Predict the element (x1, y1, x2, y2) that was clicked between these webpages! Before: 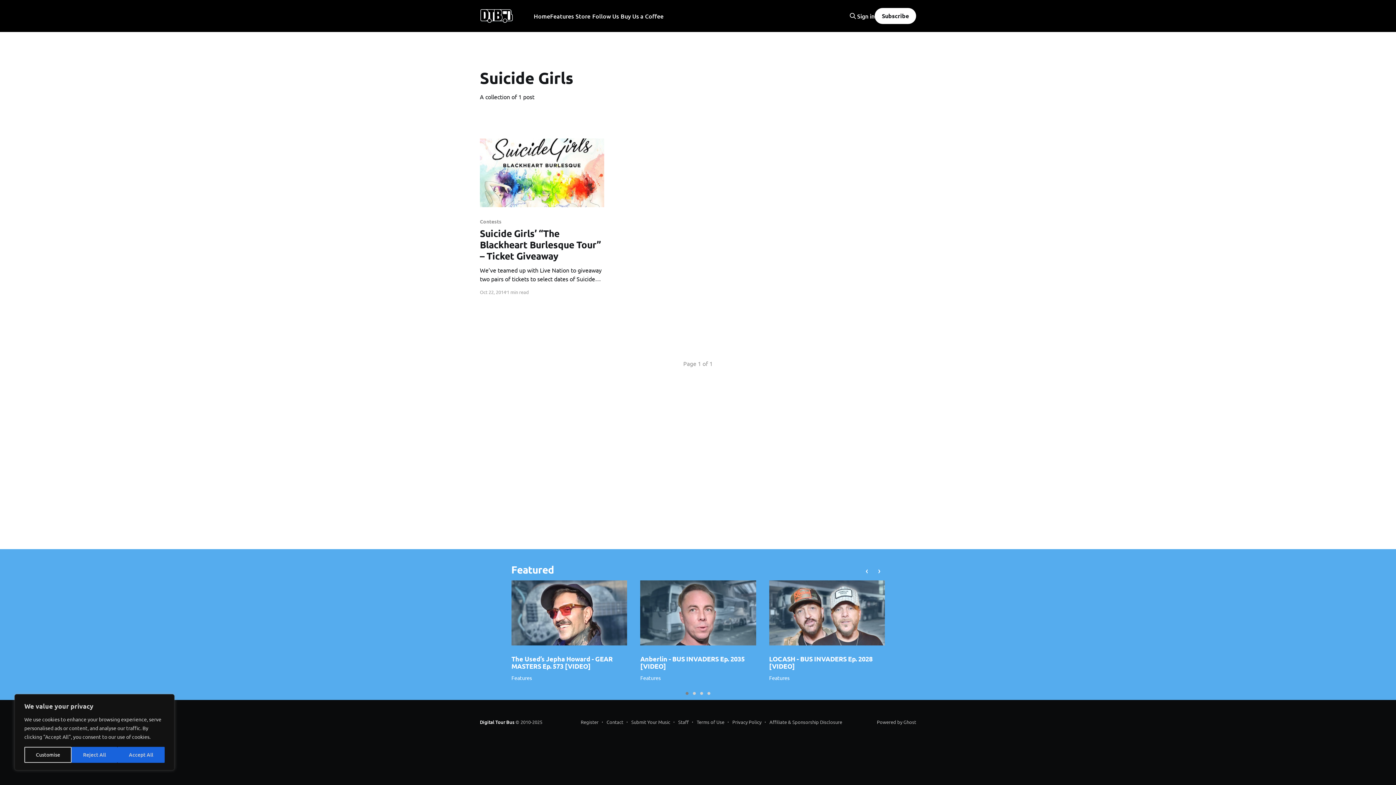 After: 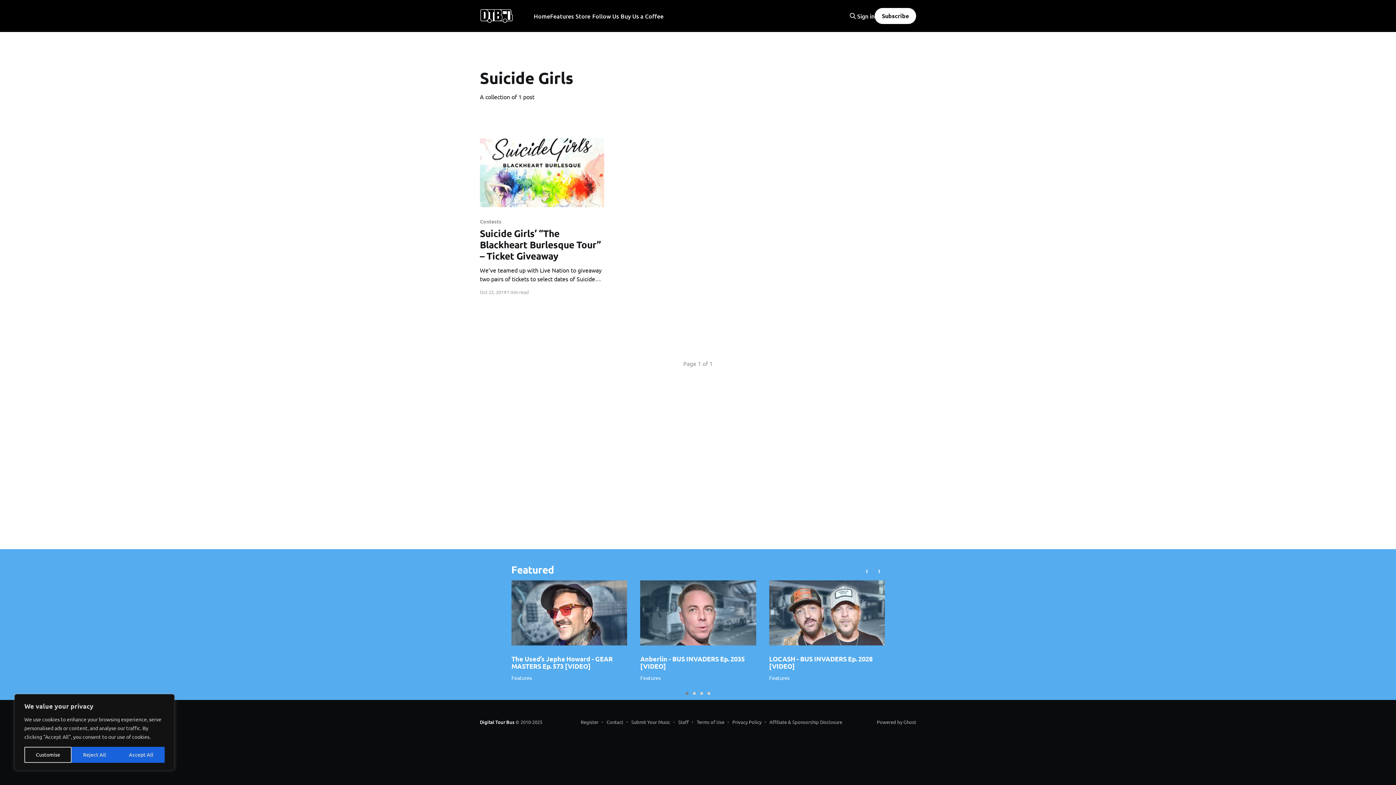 Action: label: Sign in bbox: (857, 12, 874, 19)